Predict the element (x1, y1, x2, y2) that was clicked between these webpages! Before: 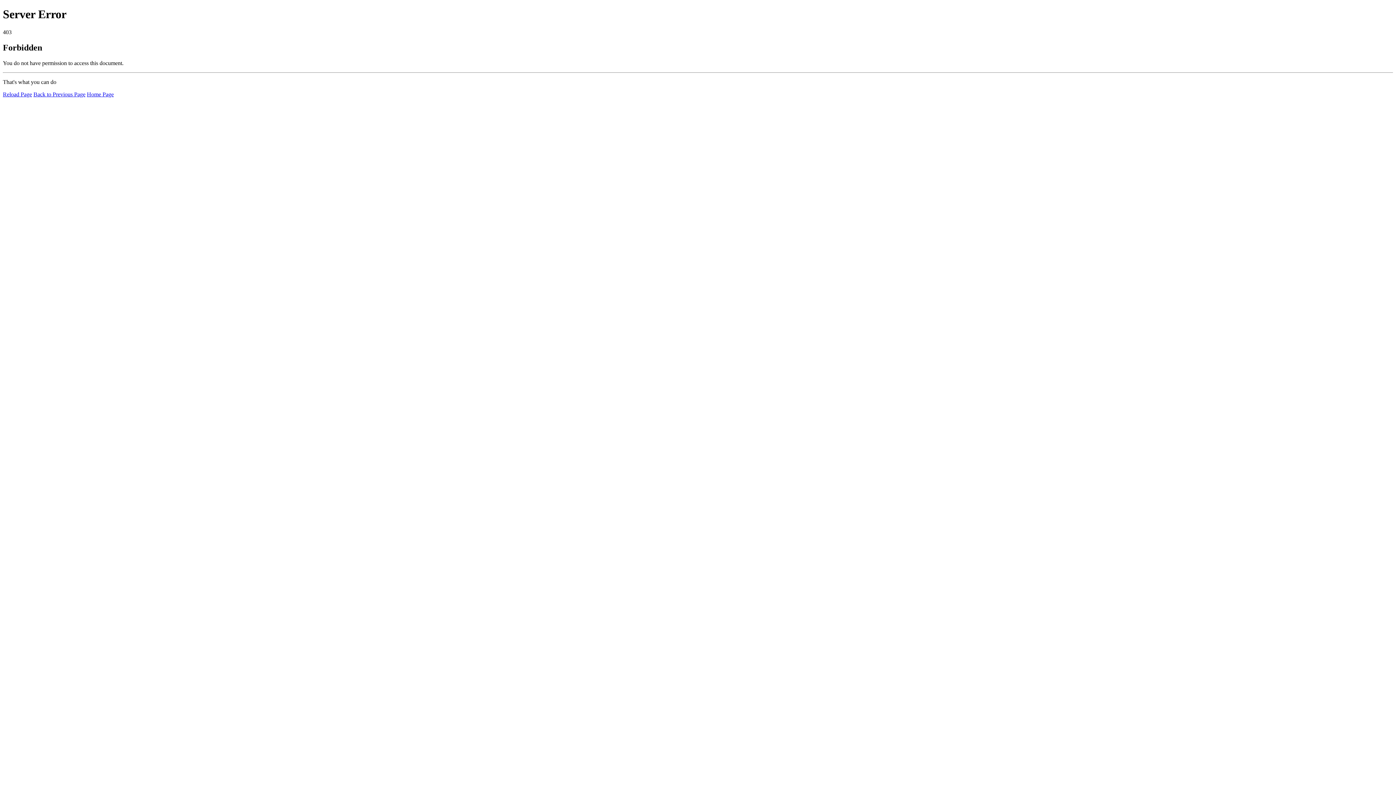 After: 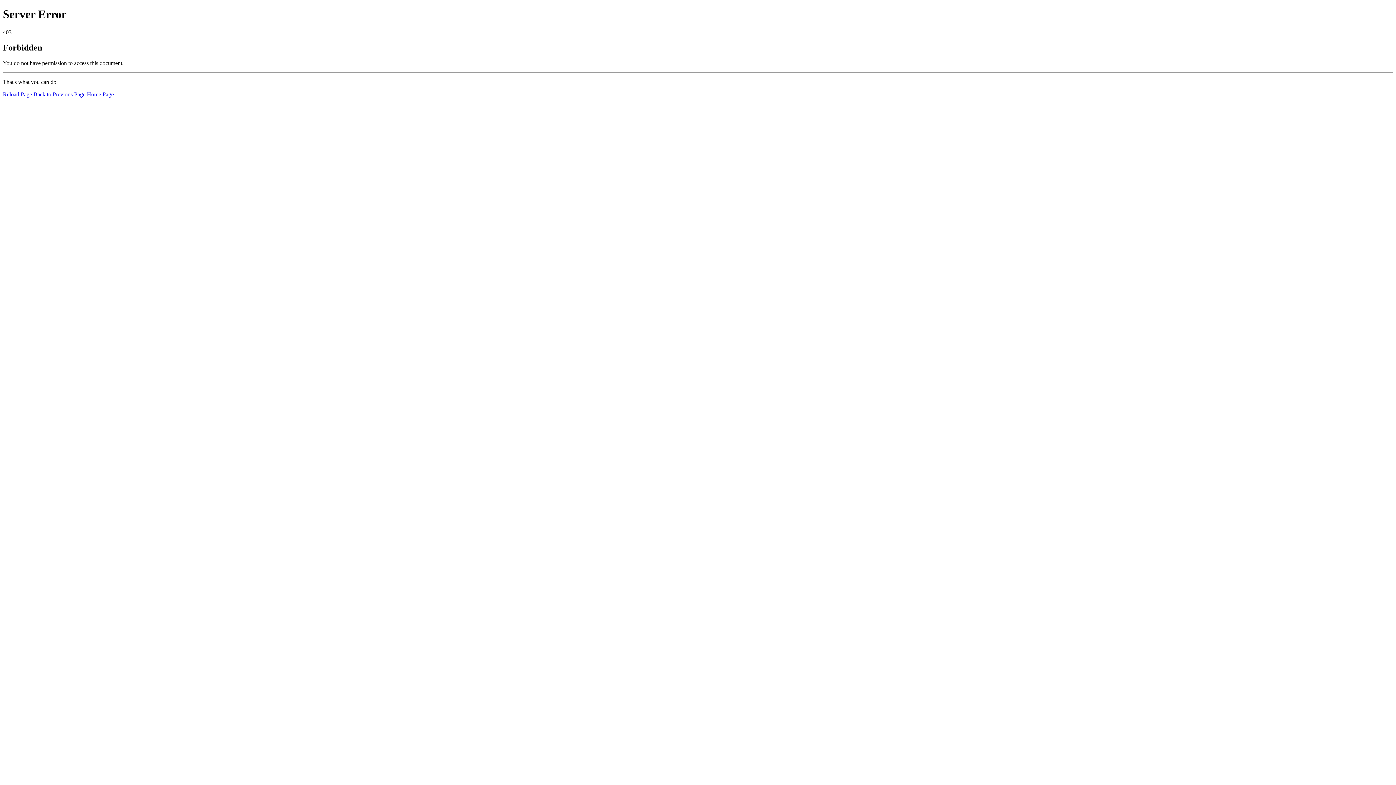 Action: bbox: (2, 91, 32, 97) label: Reload Page